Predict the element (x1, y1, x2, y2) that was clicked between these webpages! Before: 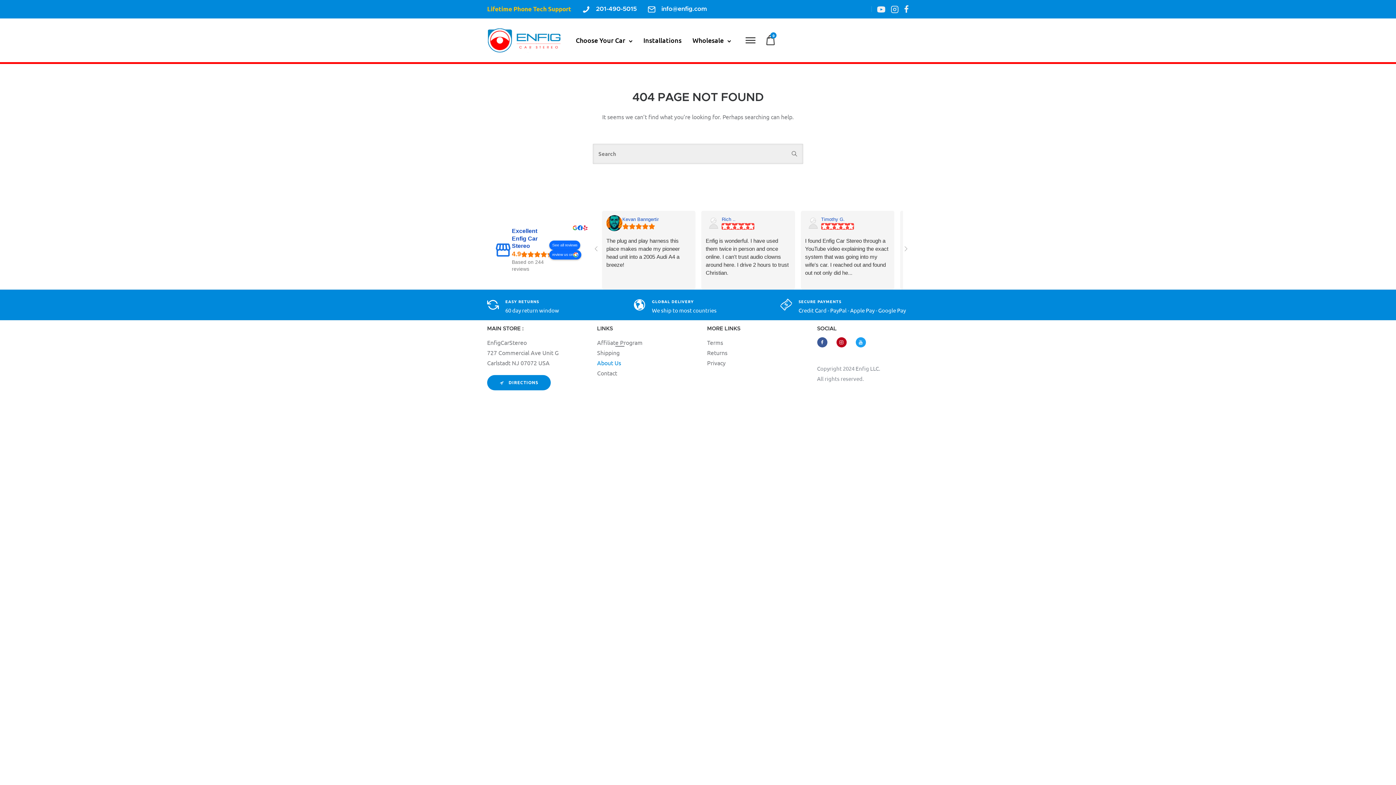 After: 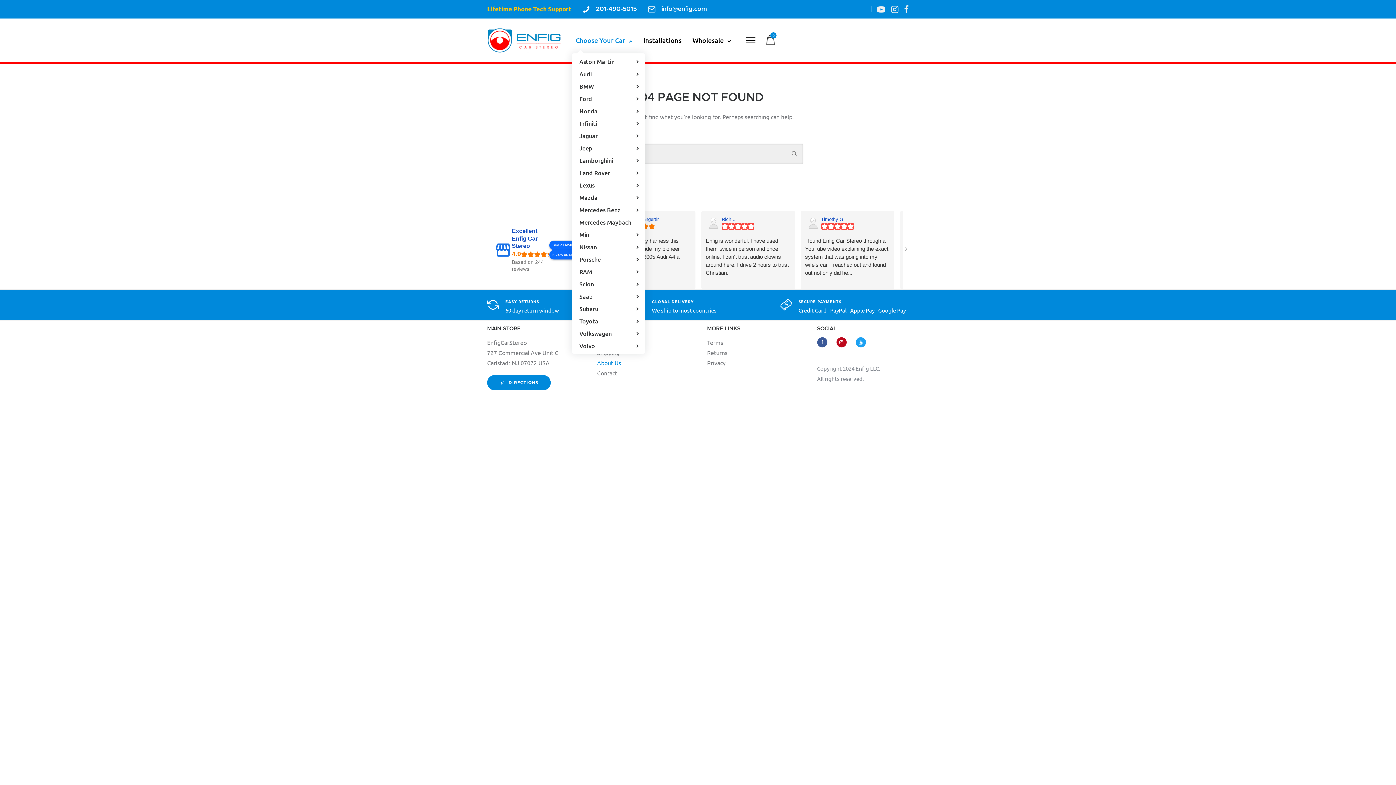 Action: label: Choose Your Car bbox: (572, 32, 628, 48)